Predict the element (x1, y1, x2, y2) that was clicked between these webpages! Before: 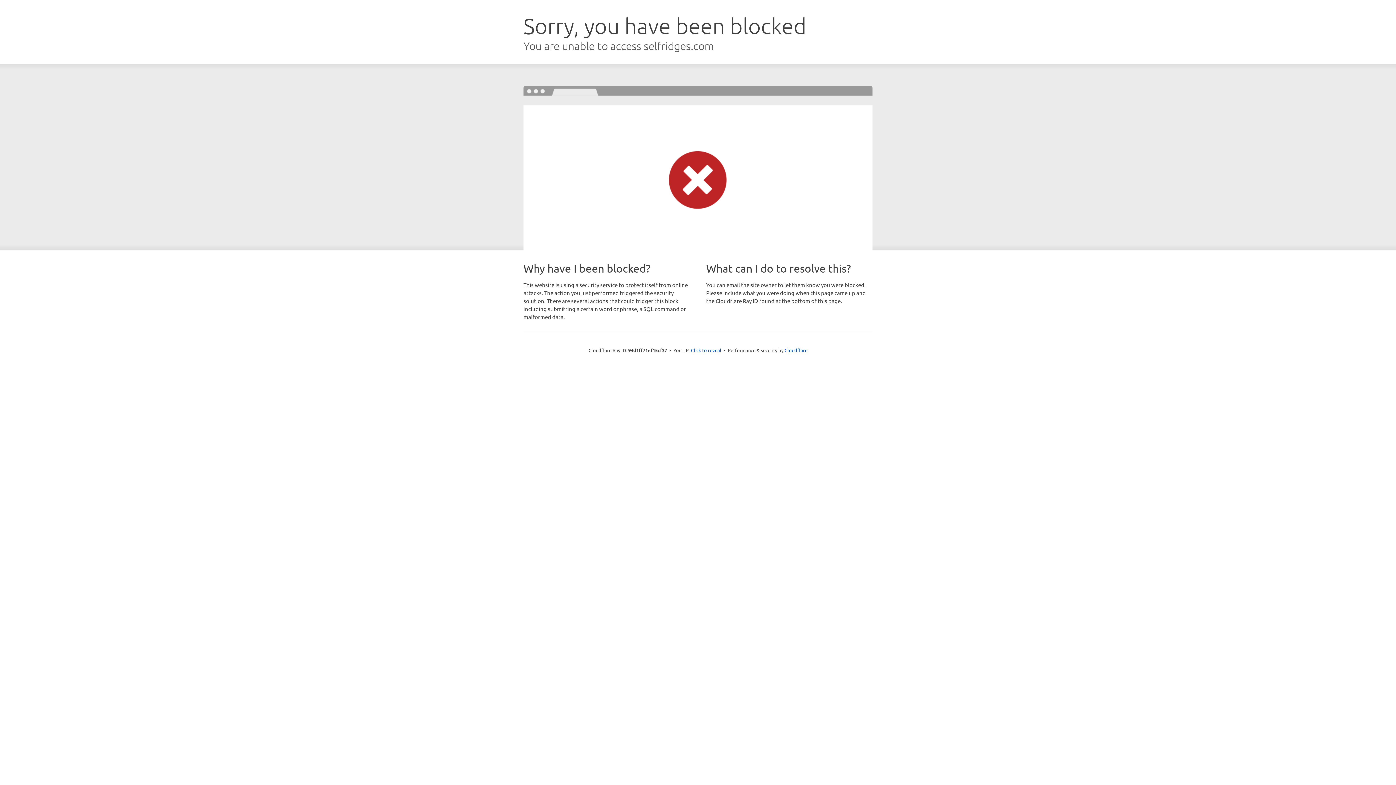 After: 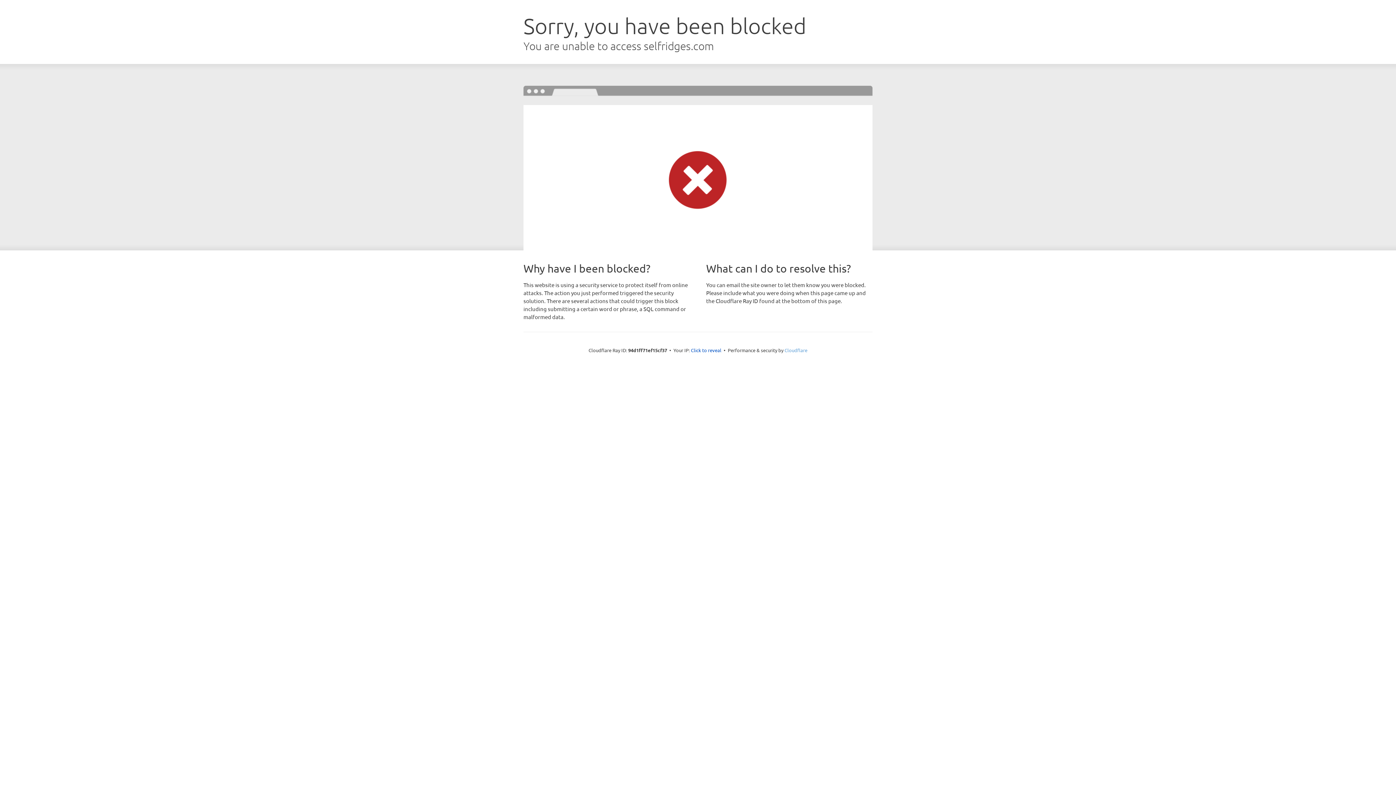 Action: label: Cloudflare bbox: (784, 347, 807, 353)